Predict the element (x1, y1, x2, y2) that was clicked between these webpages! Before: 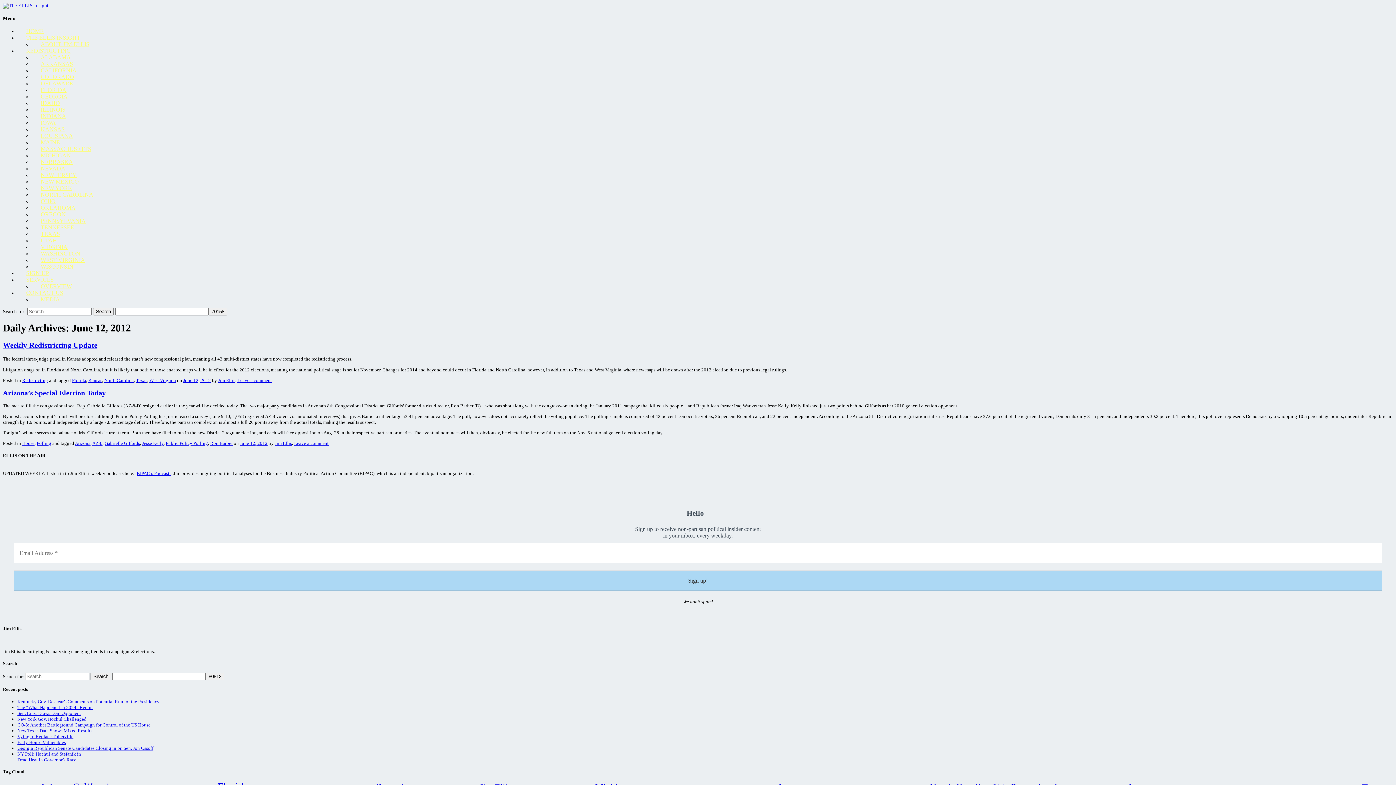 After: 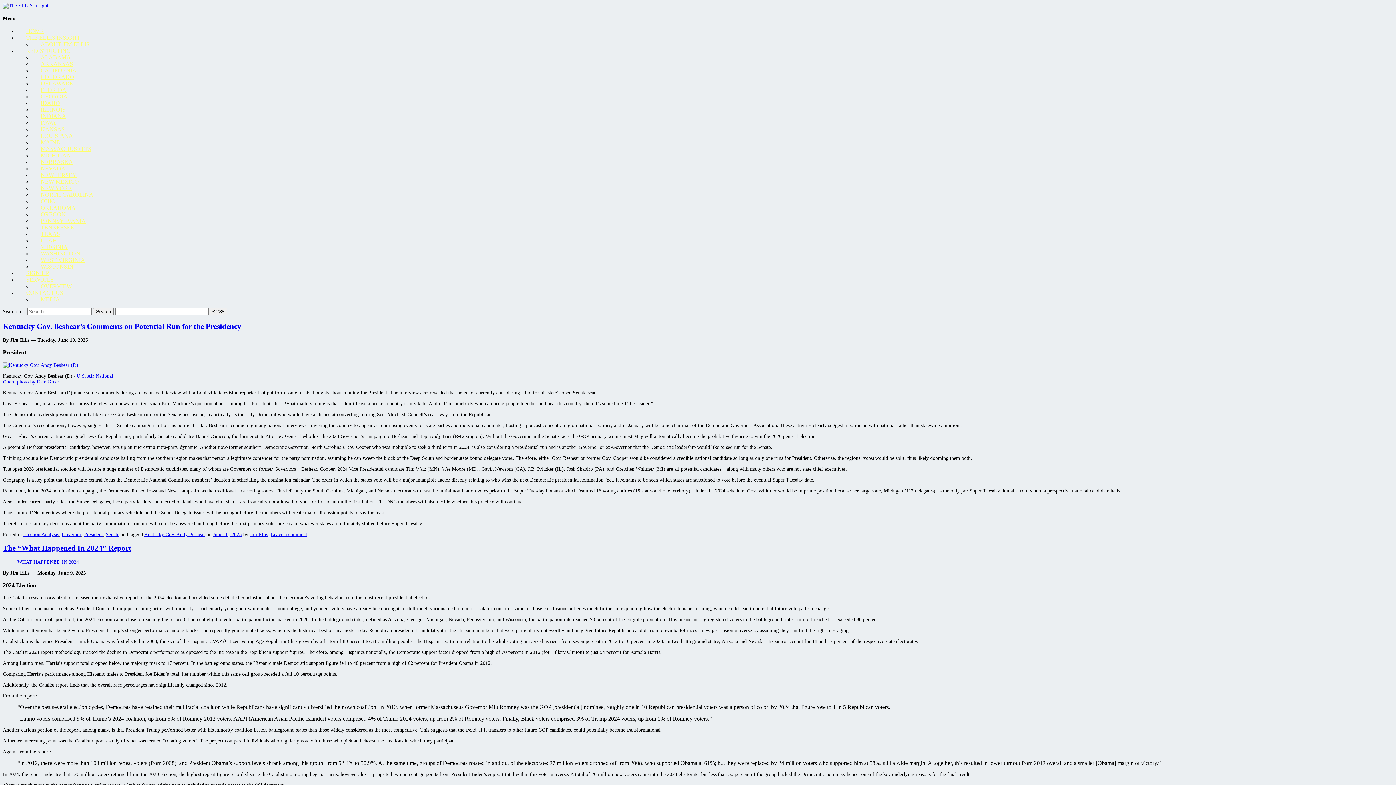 Action: bbox: (2, 2, 48, 8)